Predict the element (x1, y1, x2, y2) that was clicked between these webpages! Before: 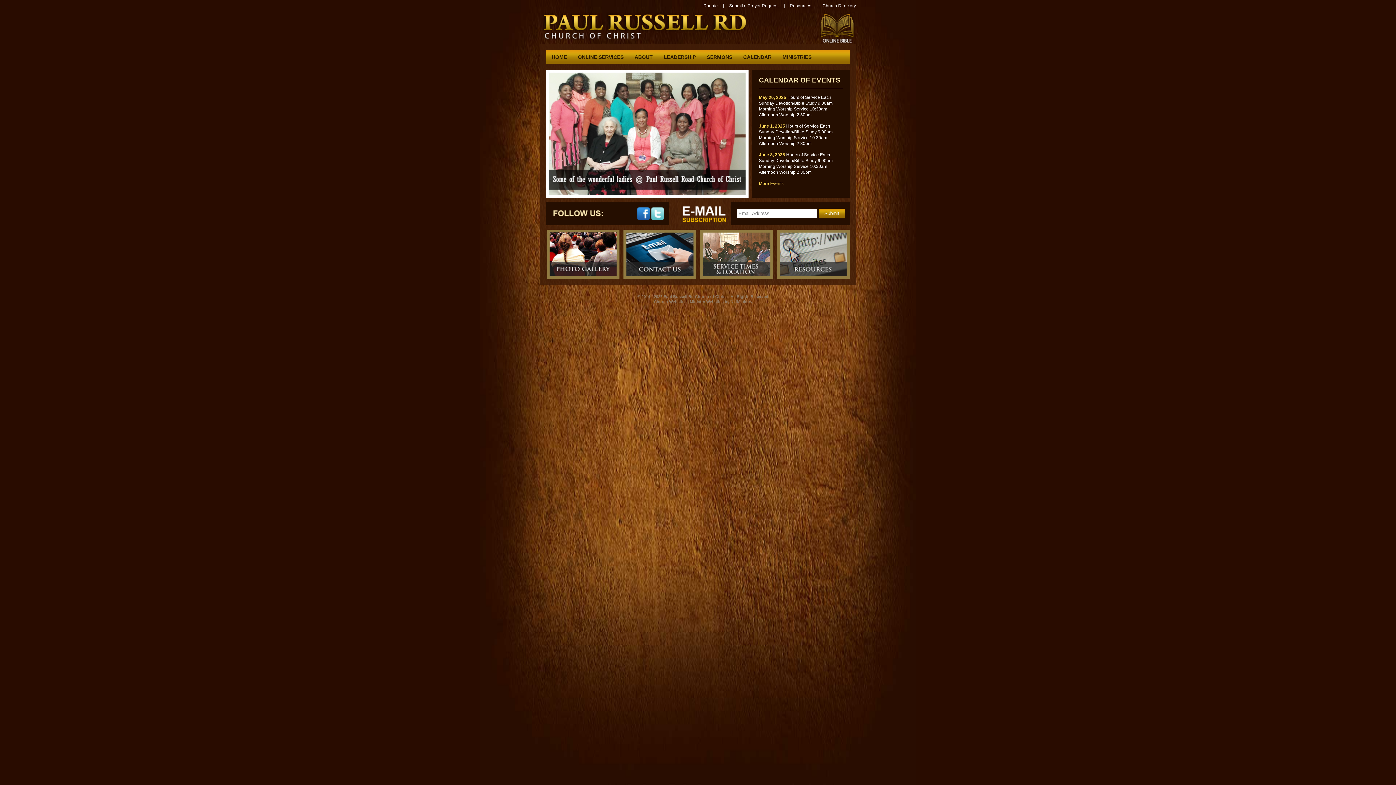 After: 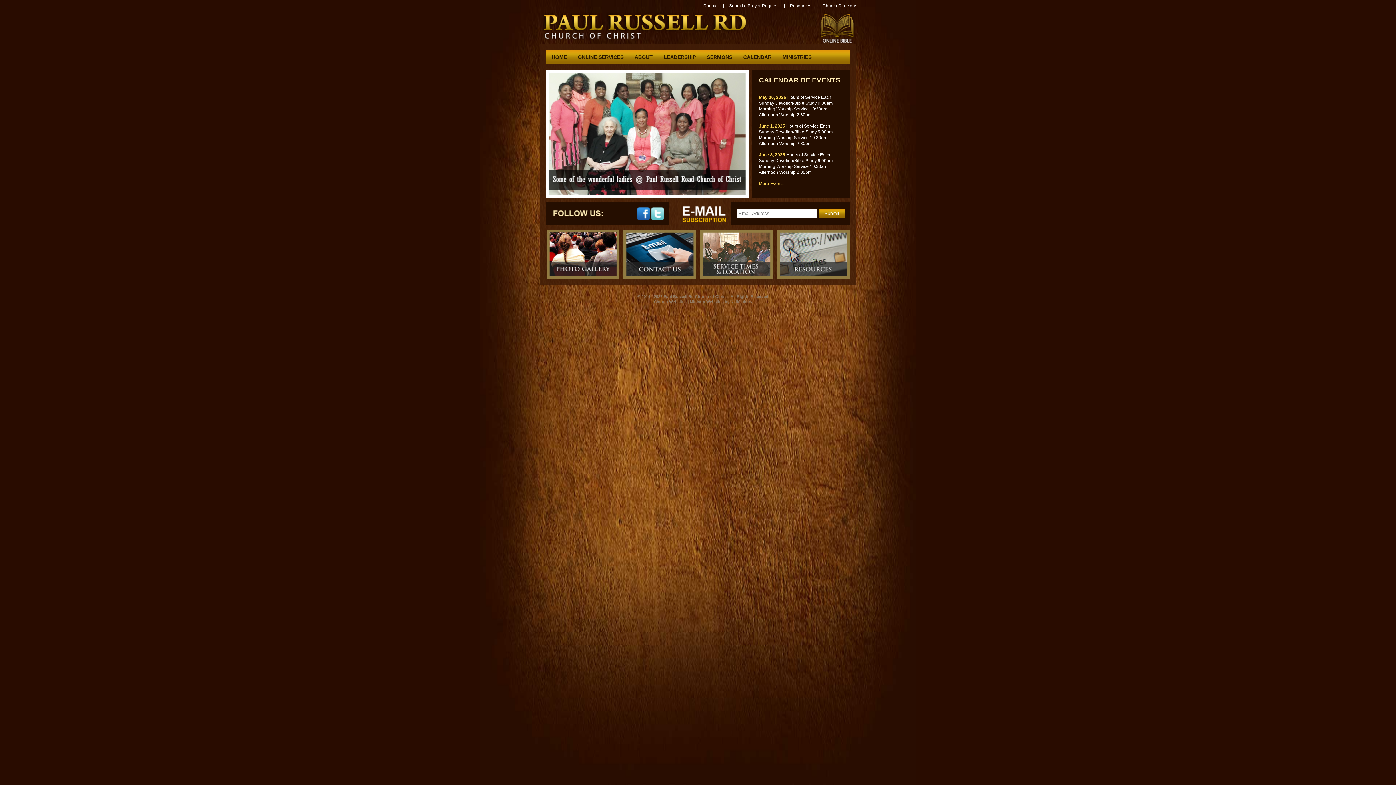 Action: bbox: (636, 210, 650, 216)